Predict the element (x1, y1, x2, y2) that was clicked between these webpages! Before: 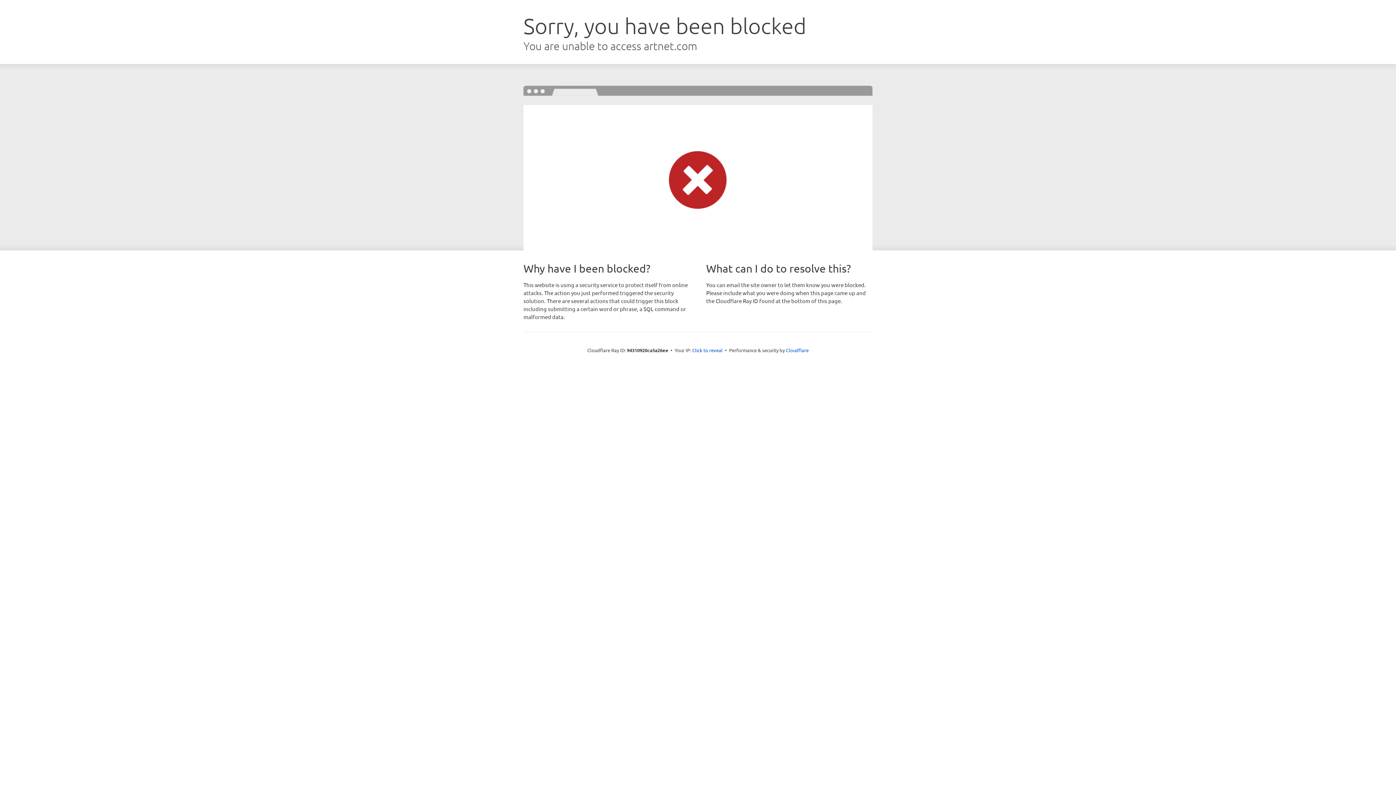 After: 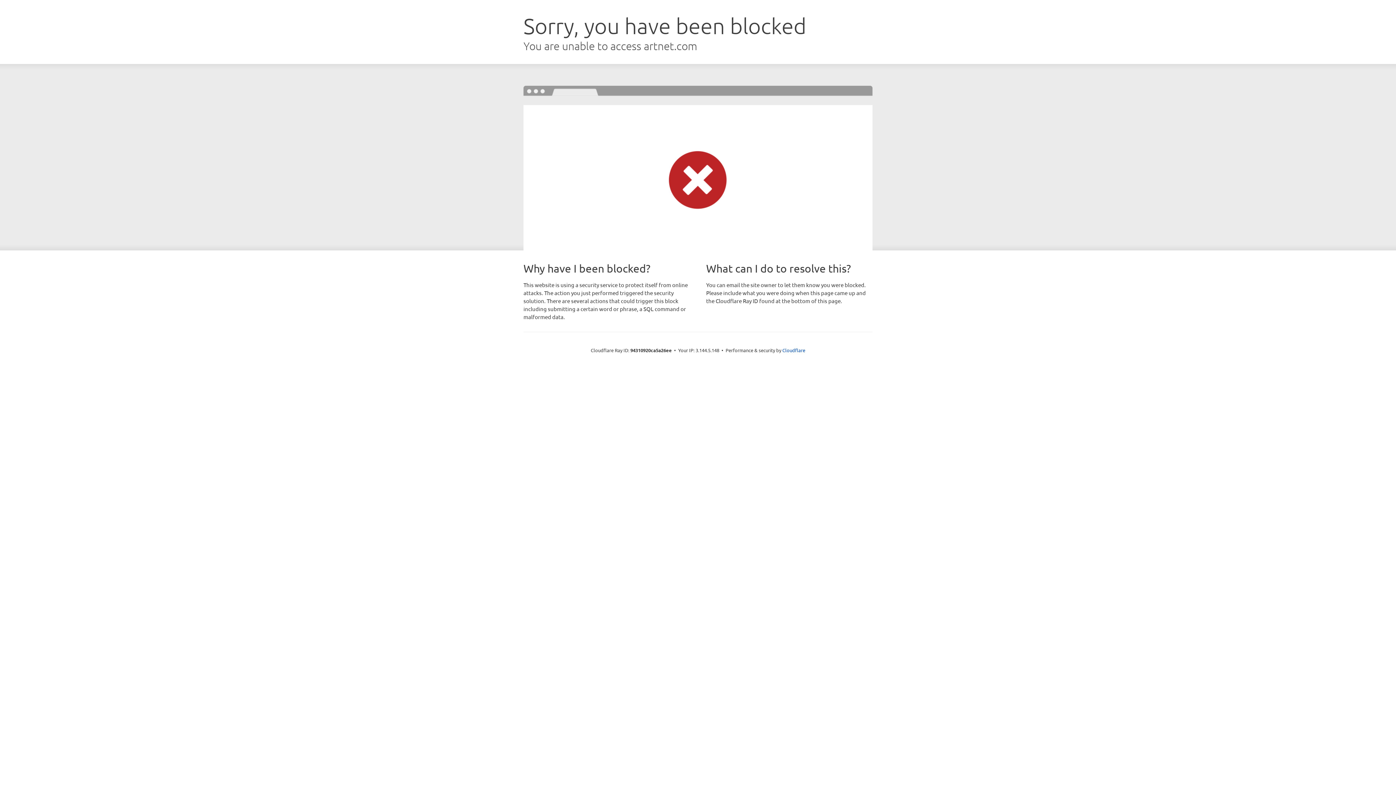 Action: label: Click to reveal bbox: (692, 346, 722, 353)